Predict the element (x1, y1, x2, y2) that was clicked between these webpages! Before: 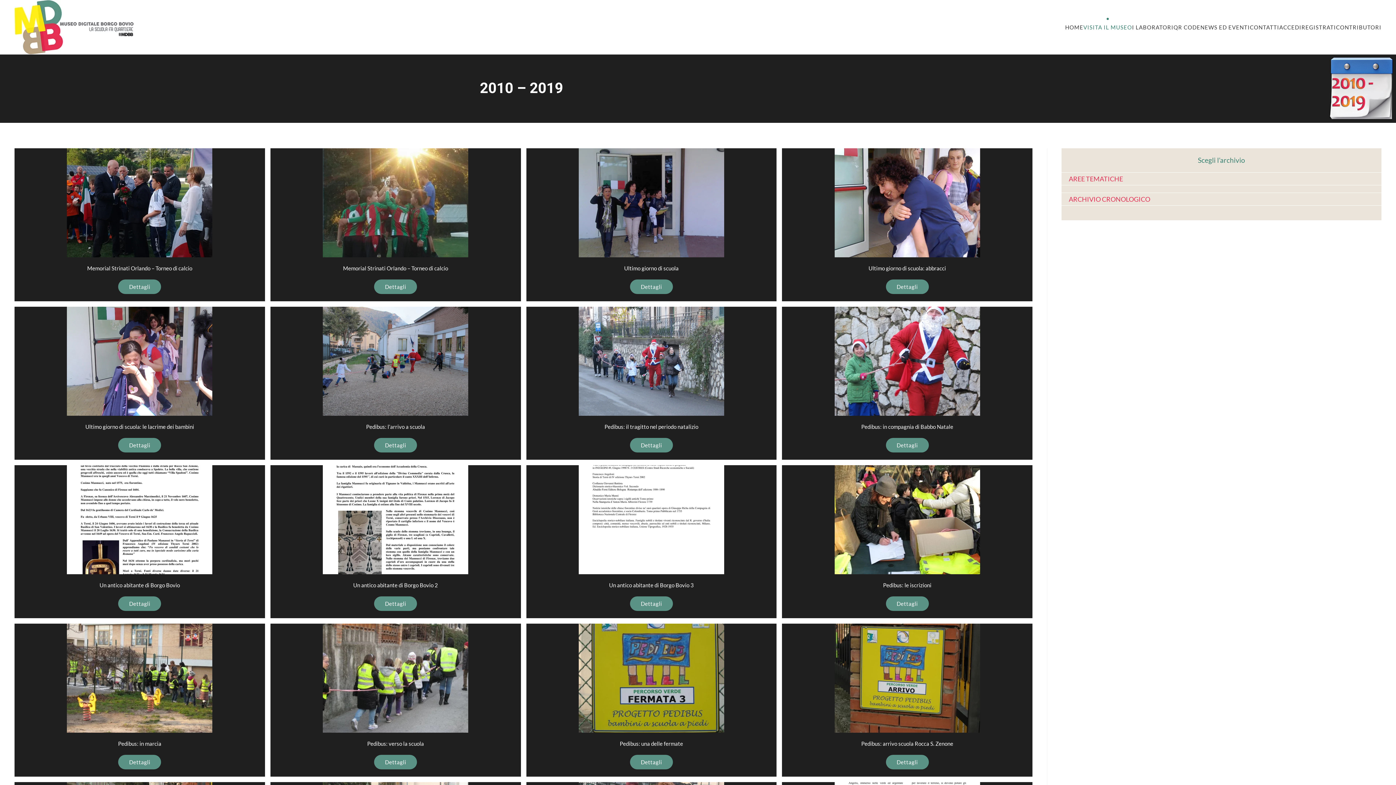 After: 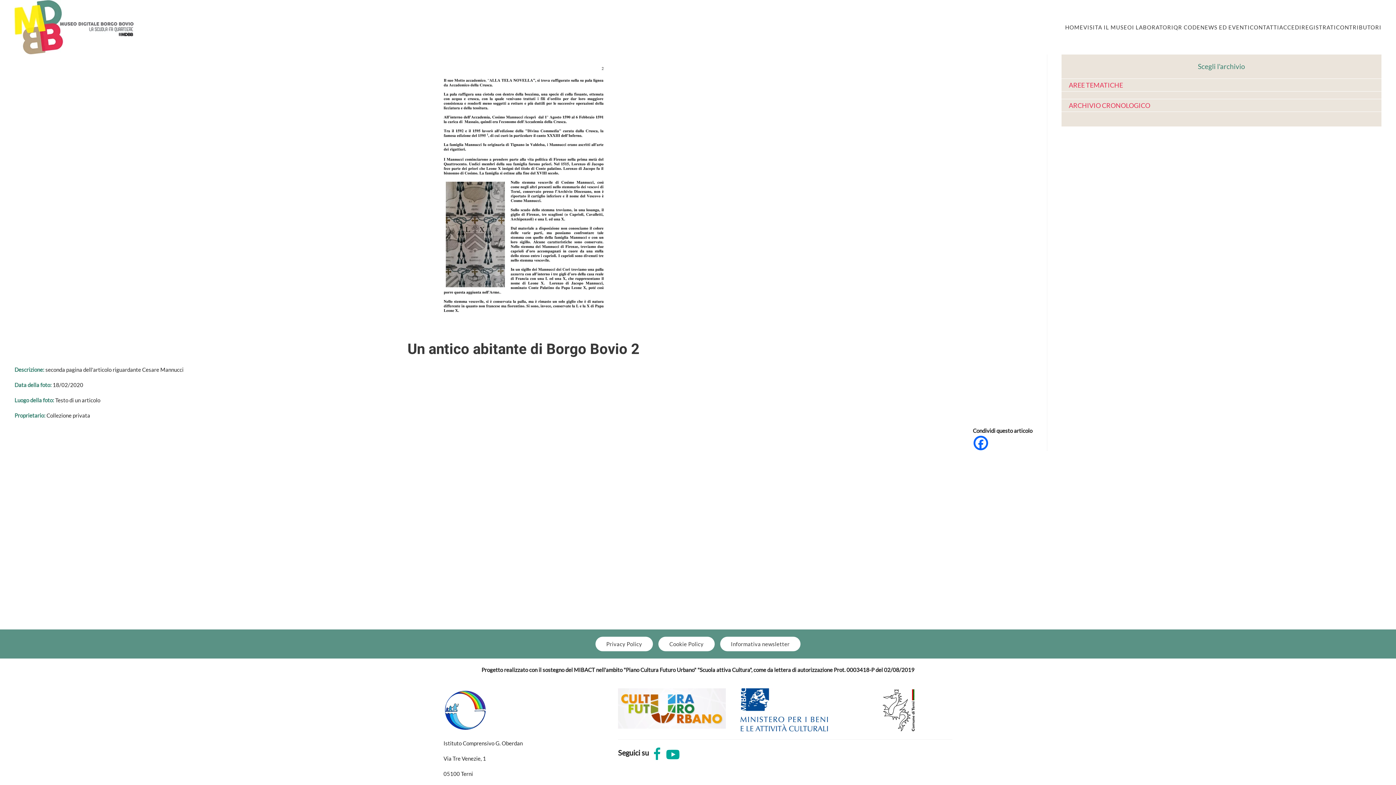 Action: bbox: (270, 465, 520, 618) label: Un antico abitante di Borgo Bovio 2
Dettagli